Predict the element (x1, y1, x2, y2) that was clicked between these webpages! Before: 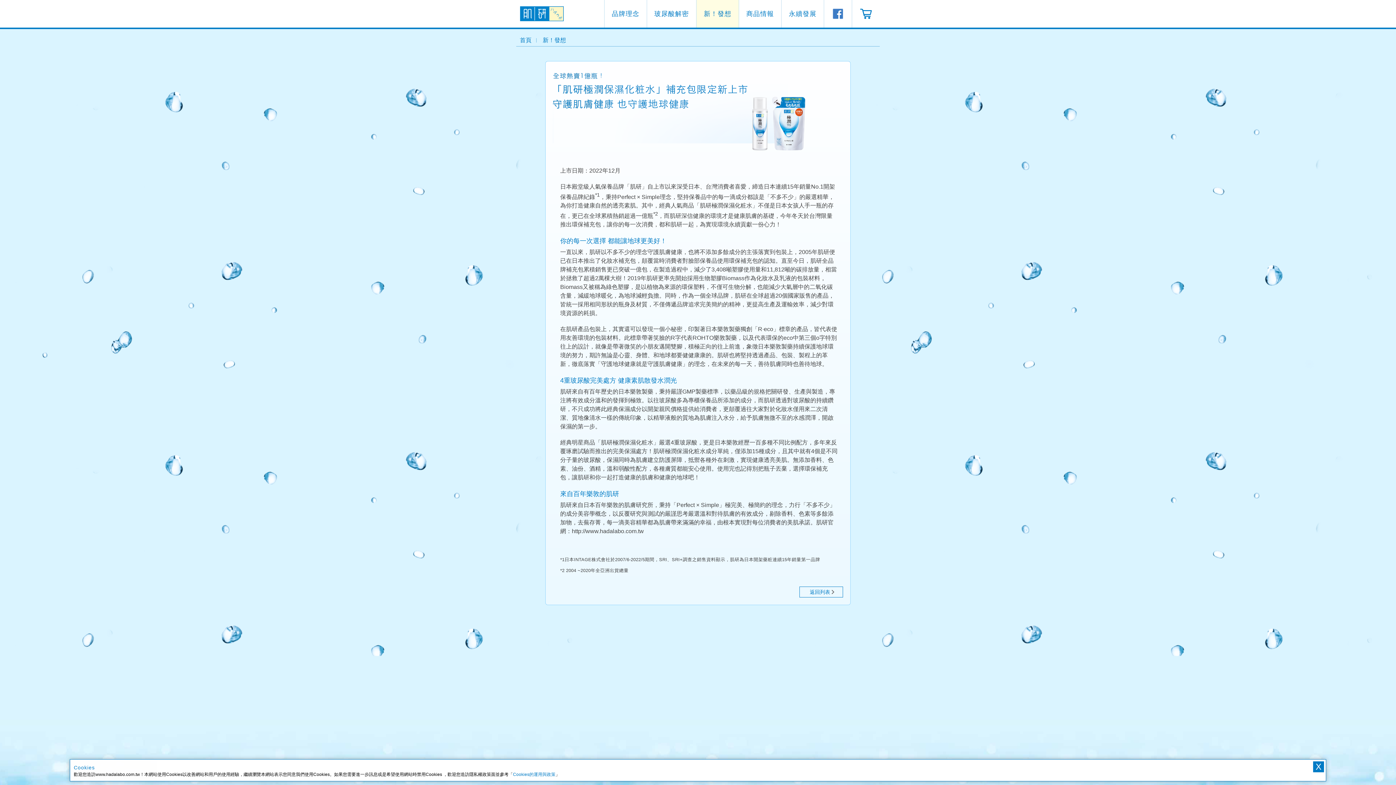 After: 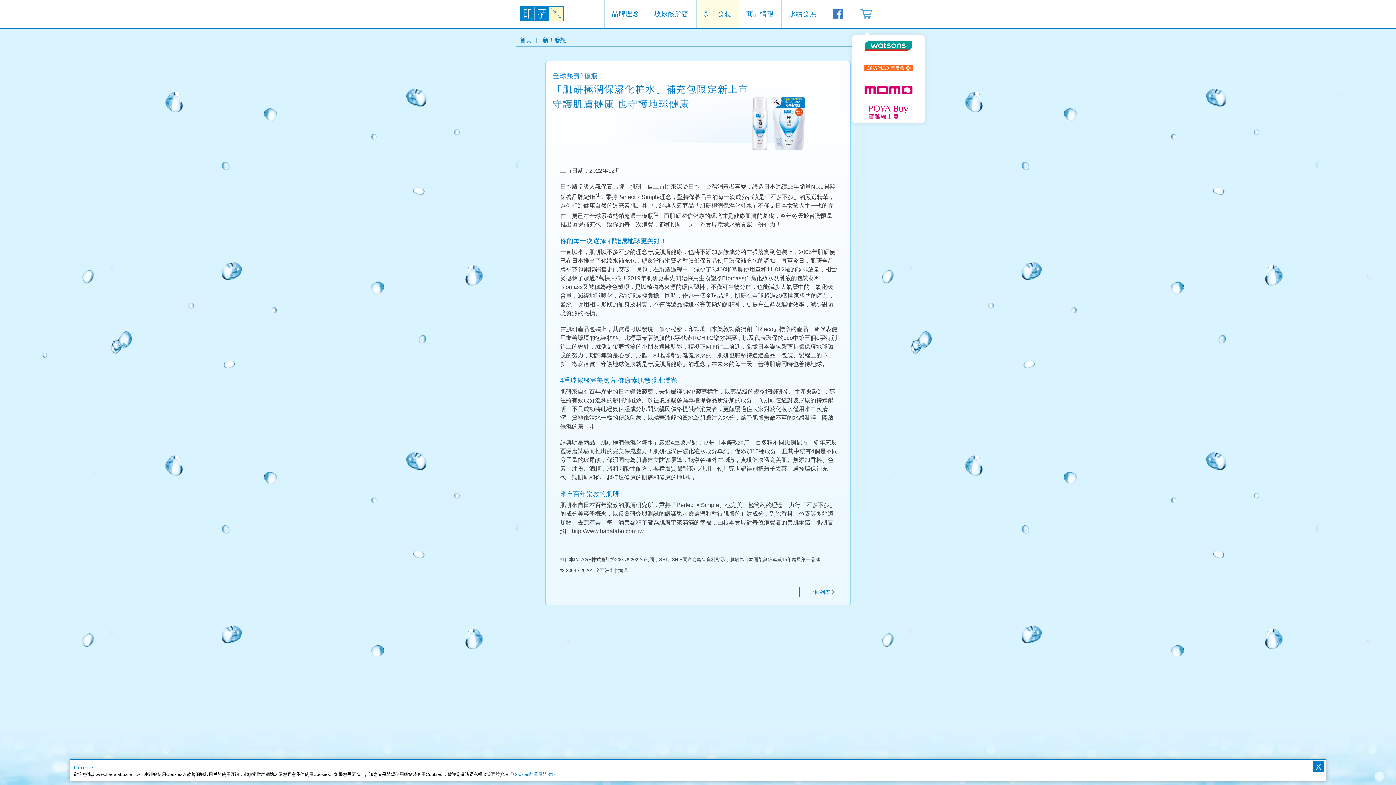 Action: bbox: (852, 0, 880, 27)